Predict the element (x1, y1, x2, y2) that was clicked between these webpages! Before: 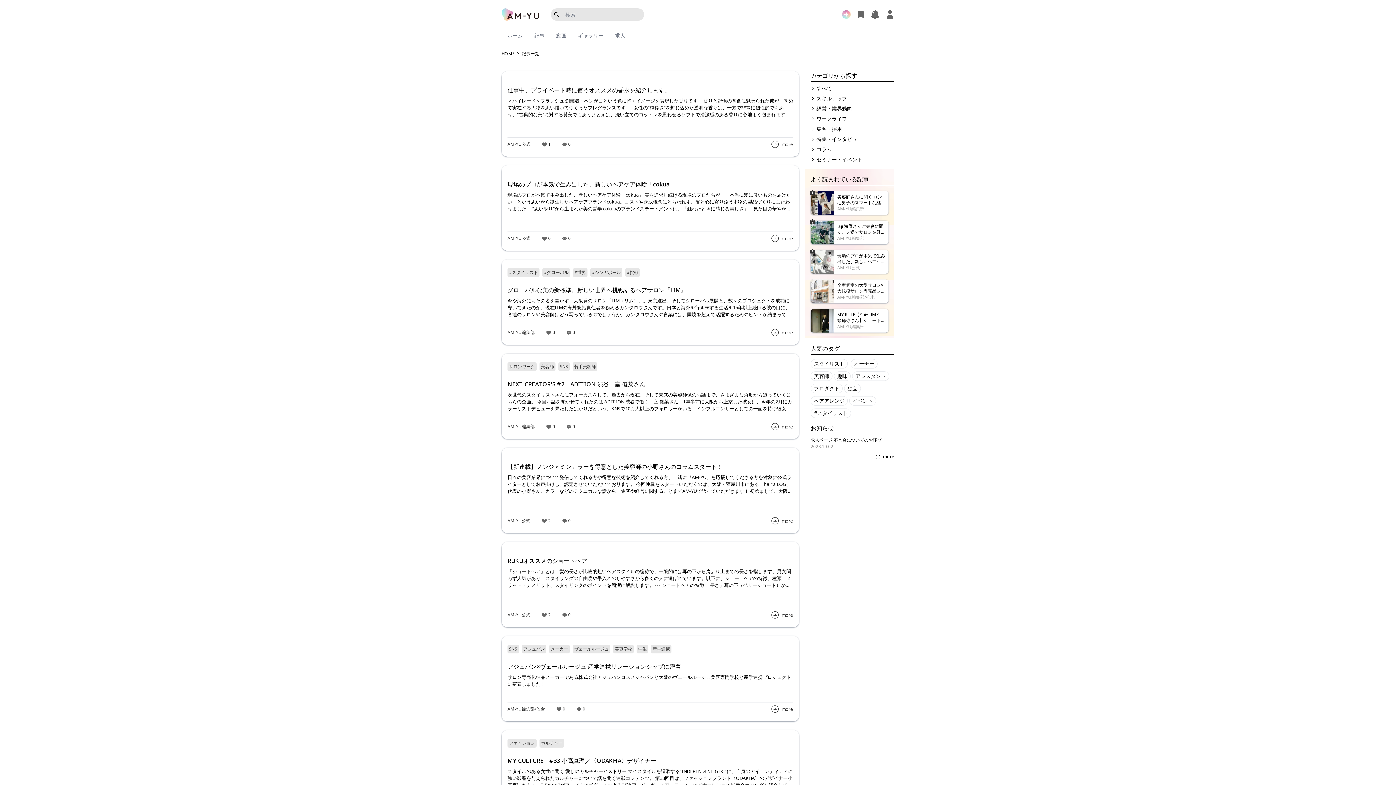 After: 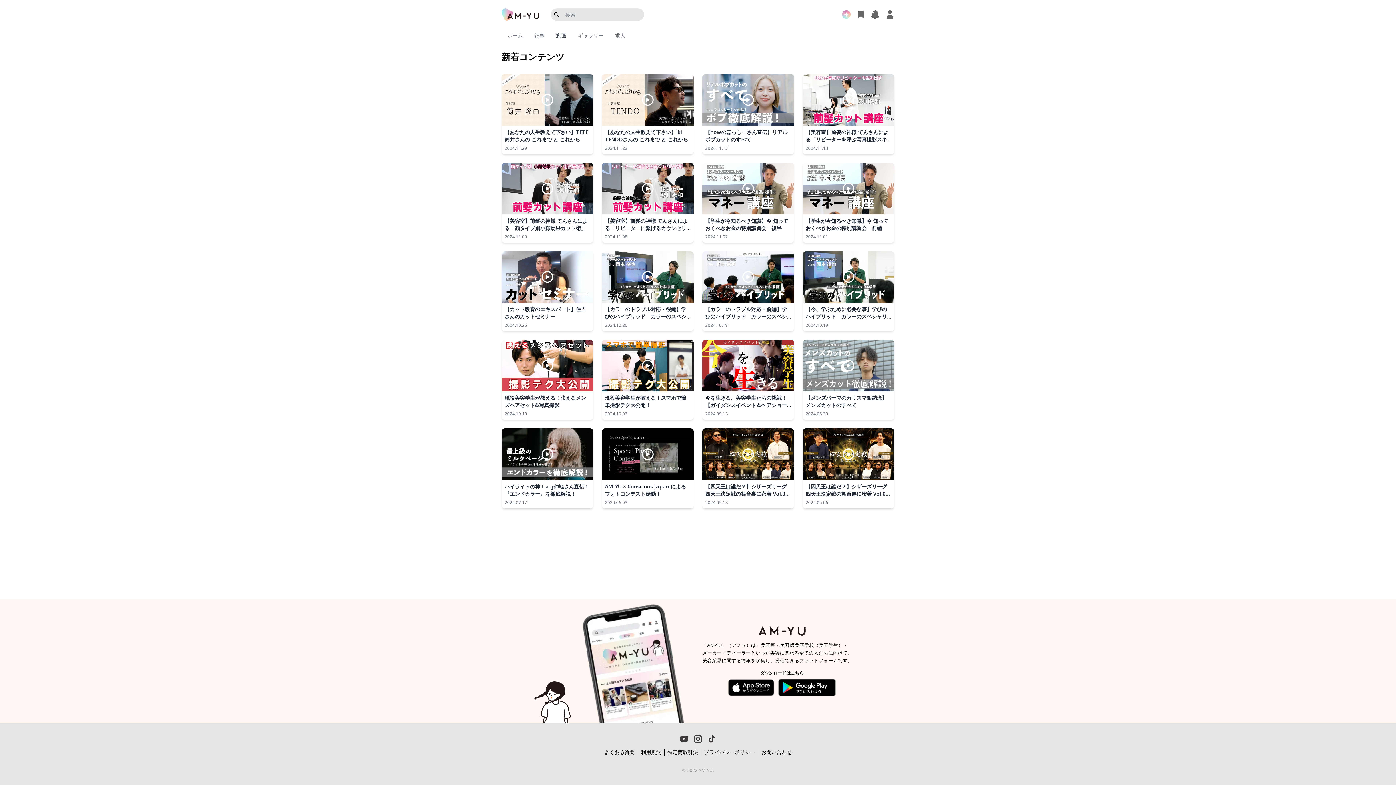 Action: bbox: (550, 29, 572, 42) label: 動画